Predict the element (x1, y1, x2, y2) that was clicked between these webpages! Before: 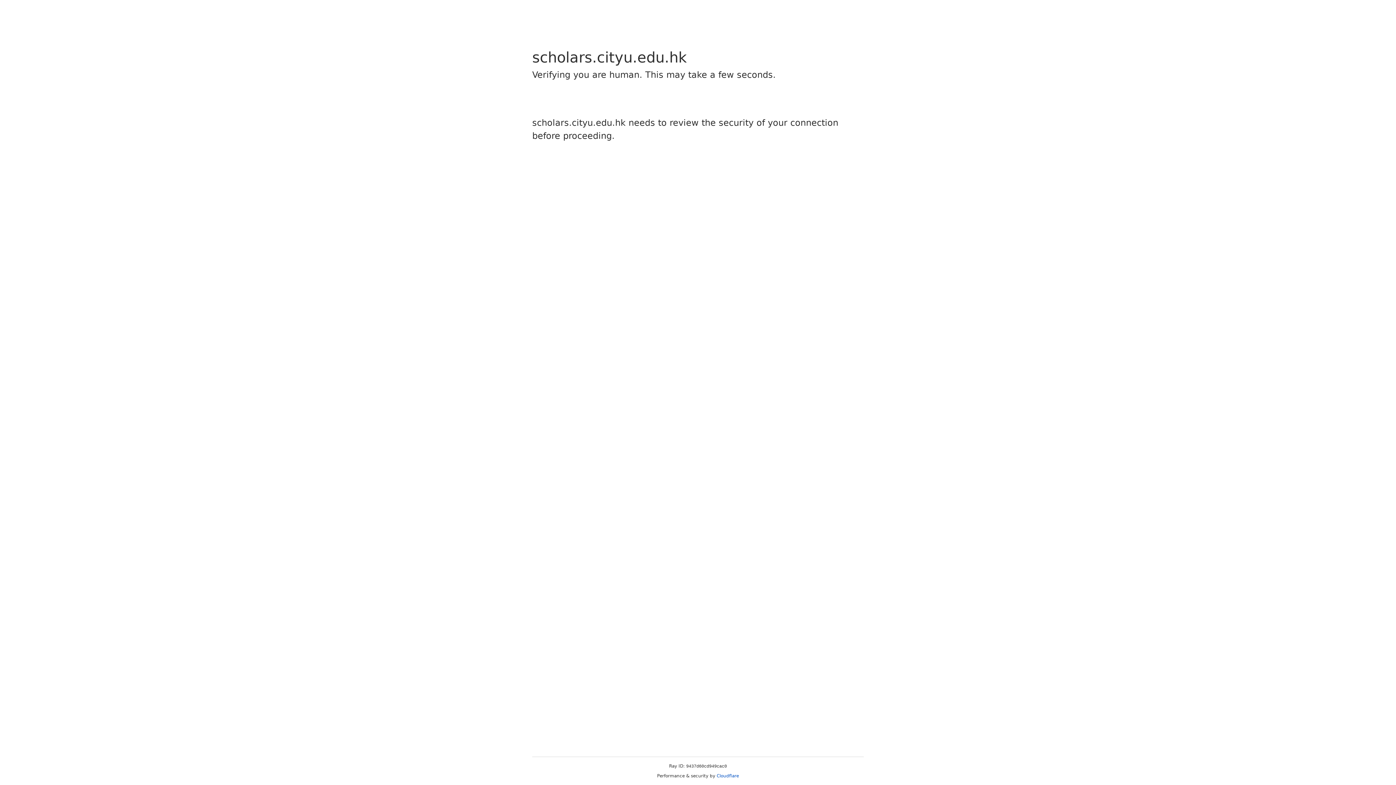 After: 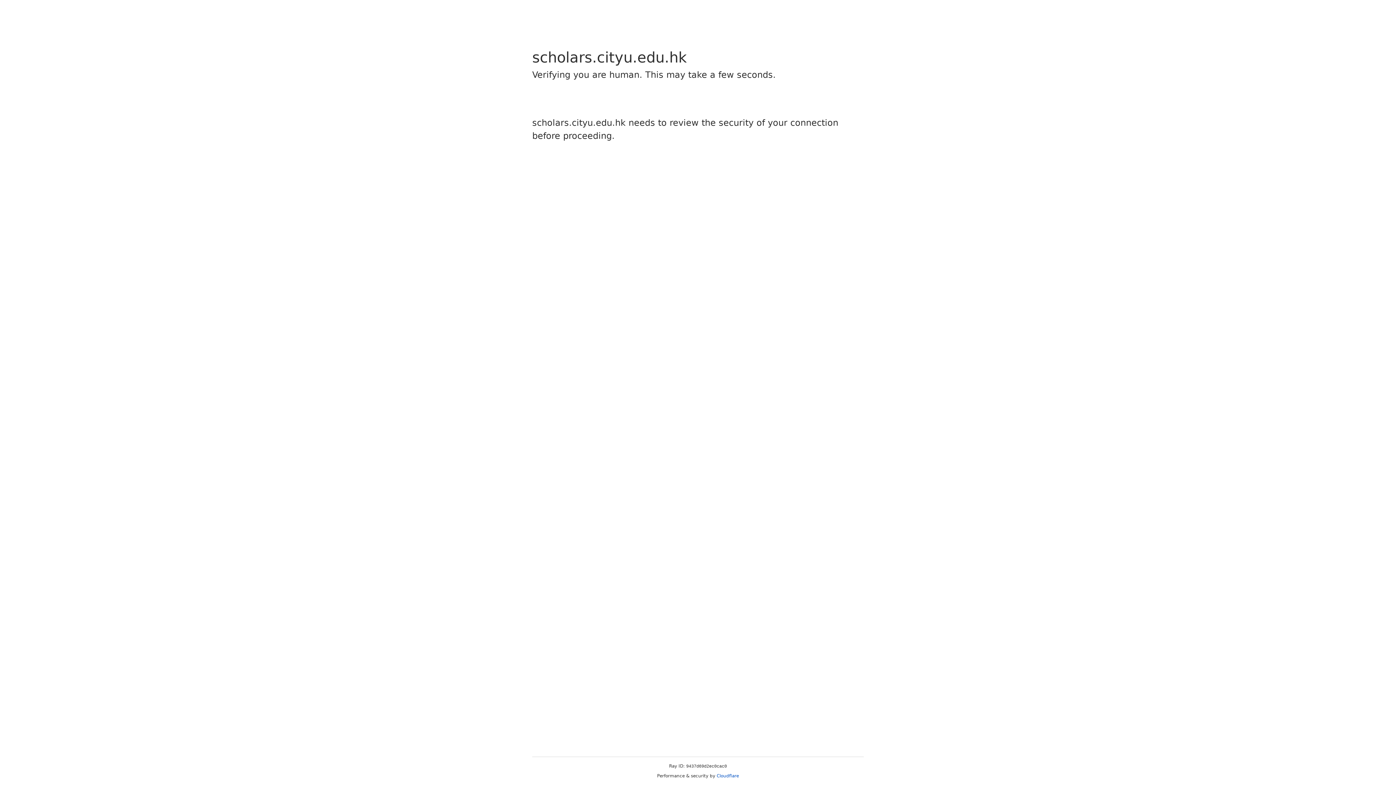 Action: label: Cloudflare bbox: (716, 773, 739, 778)